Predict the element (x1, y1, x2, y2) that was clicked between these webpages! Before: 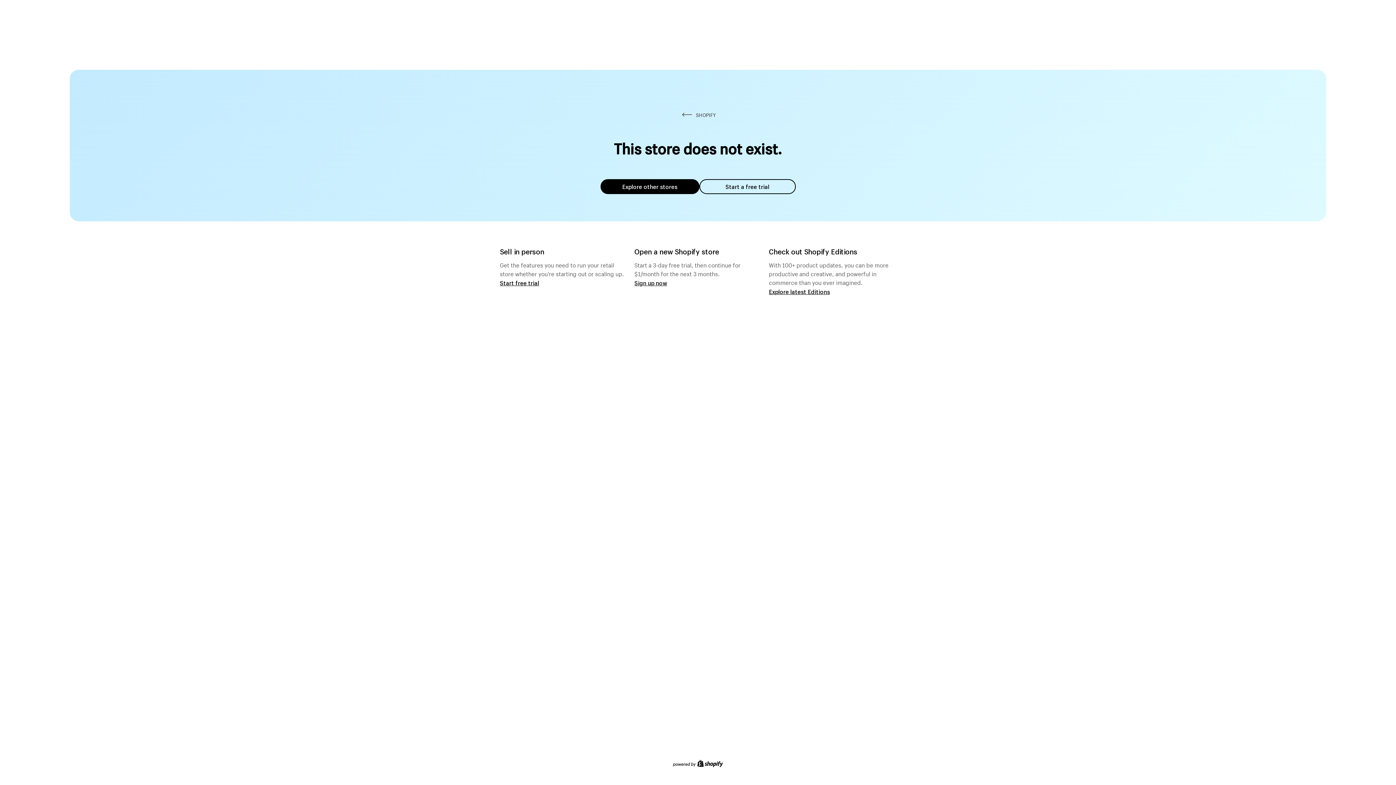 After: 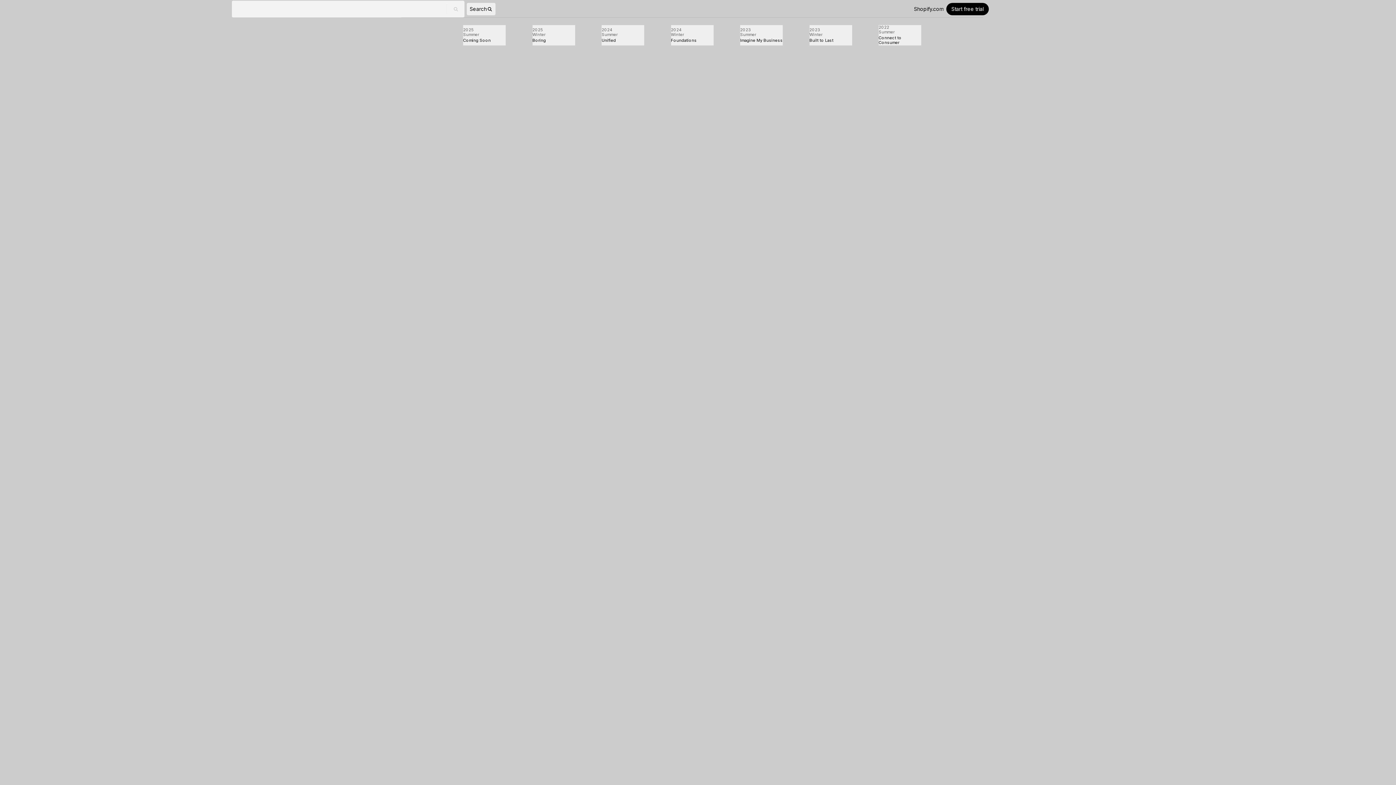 Action: bbox: (769, 287, 830, 295) label: Explore latest Editions